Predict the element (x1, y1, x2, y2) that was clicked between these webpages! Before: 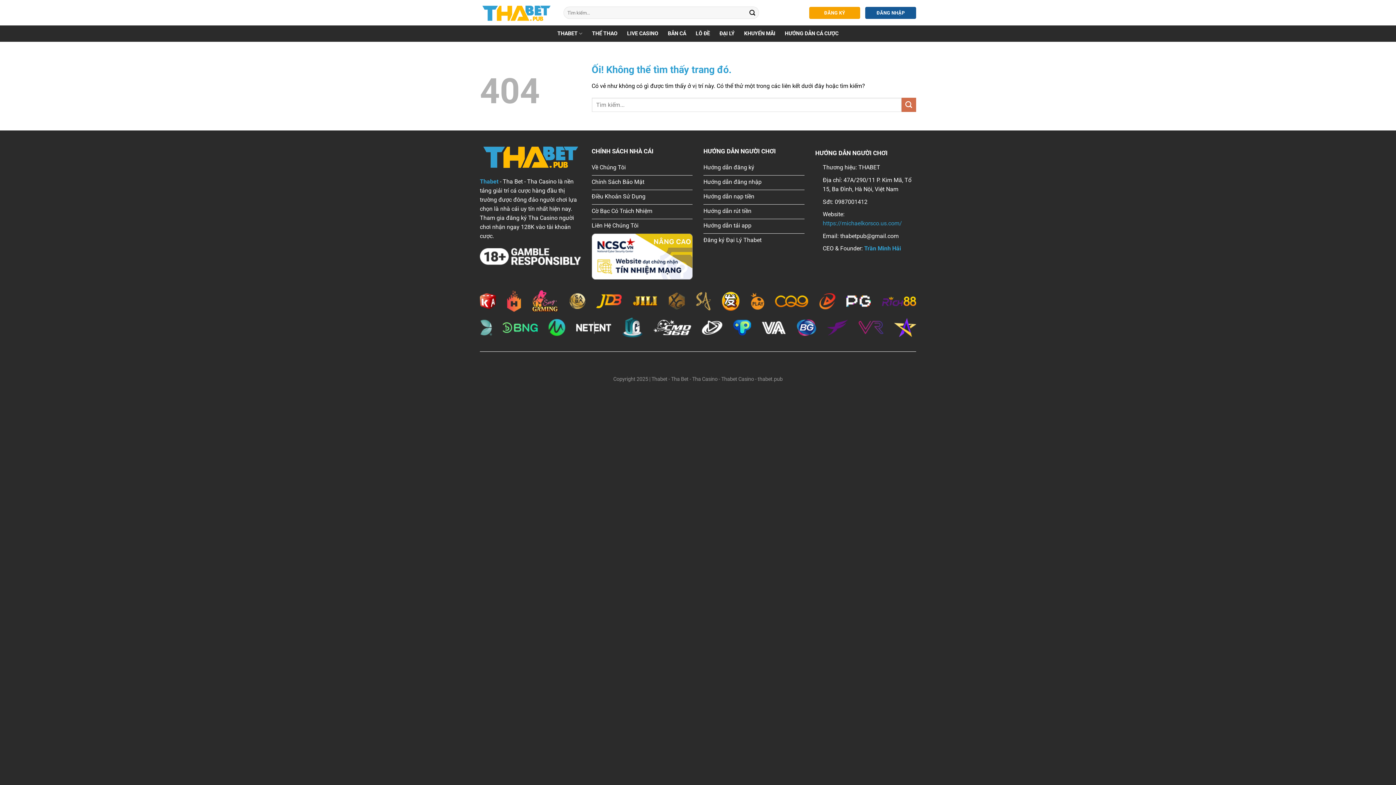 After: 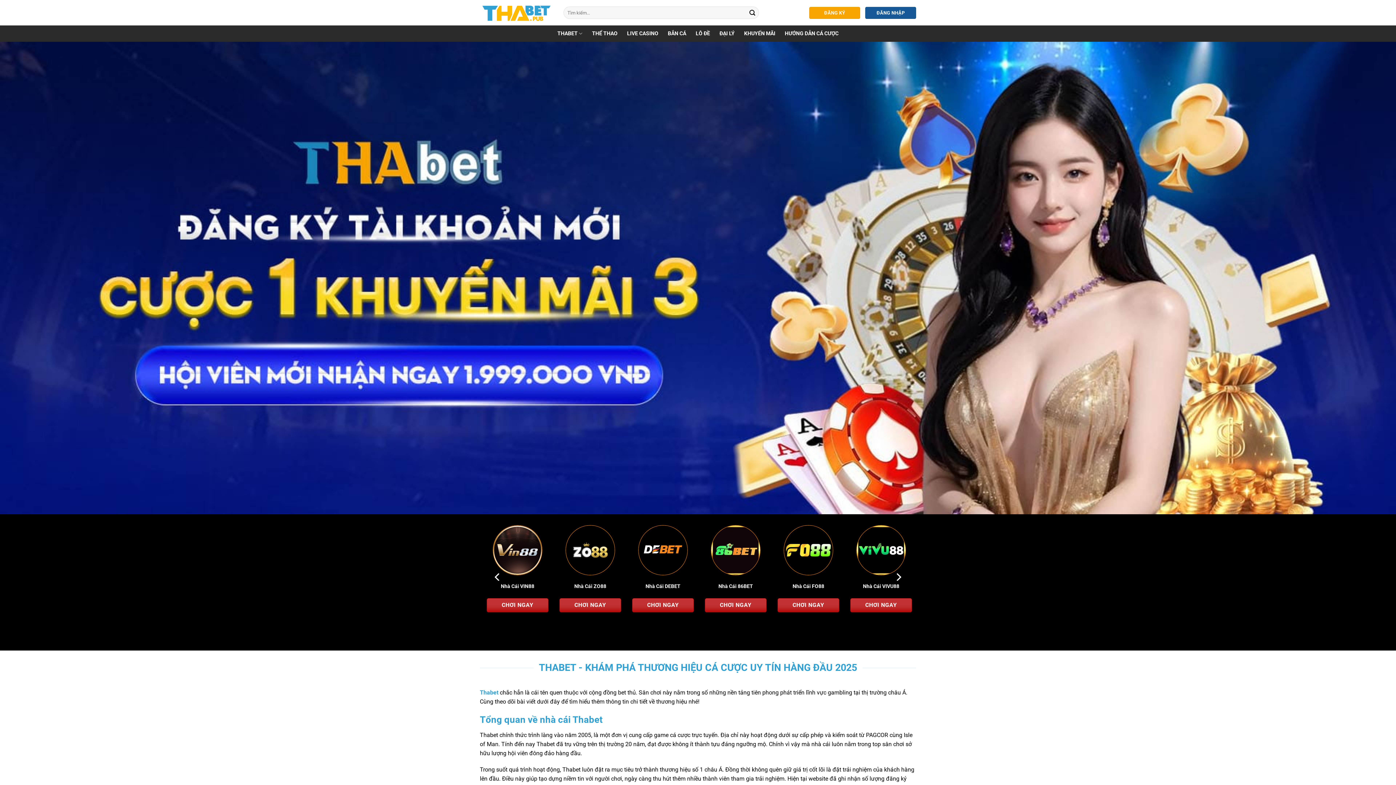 Action: bbox: (557, 26, 582, 40) label: THABET